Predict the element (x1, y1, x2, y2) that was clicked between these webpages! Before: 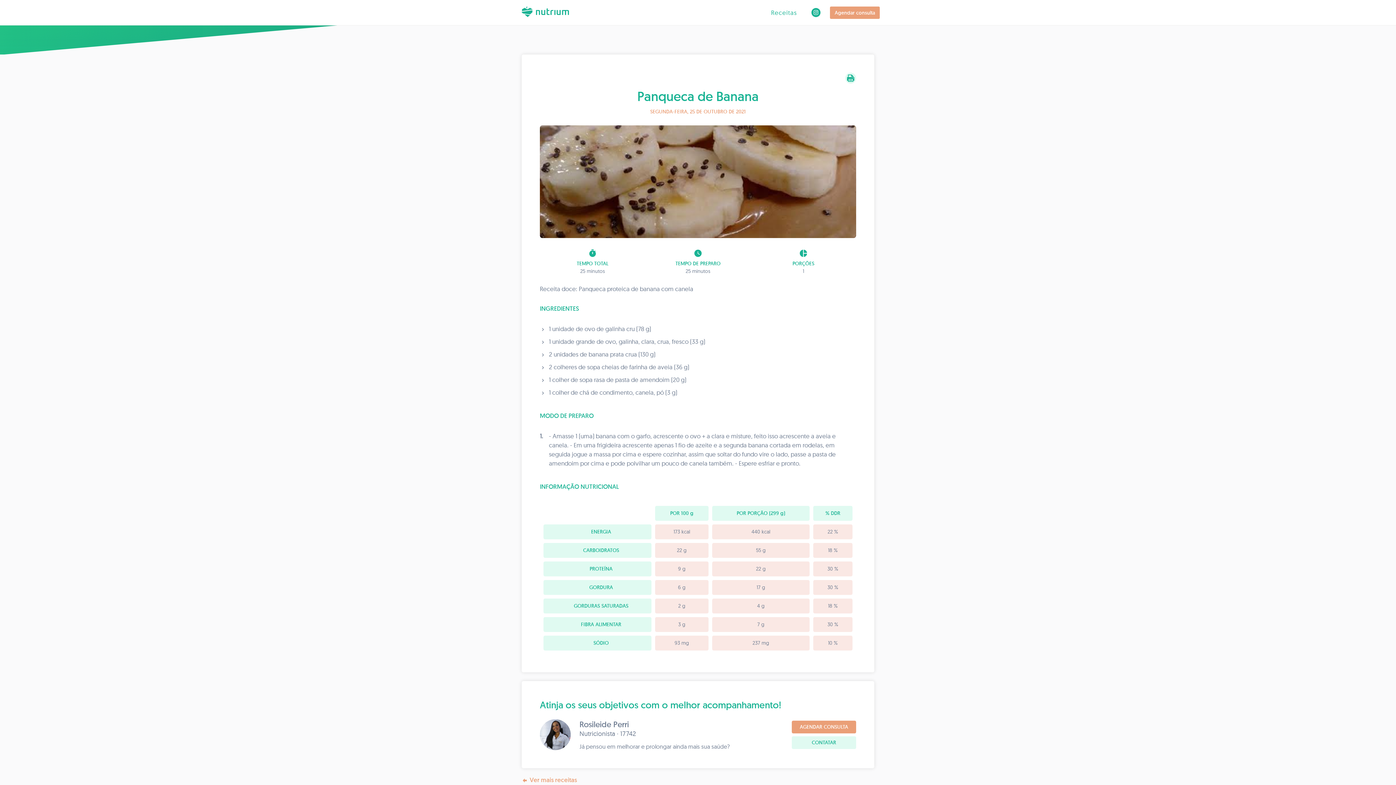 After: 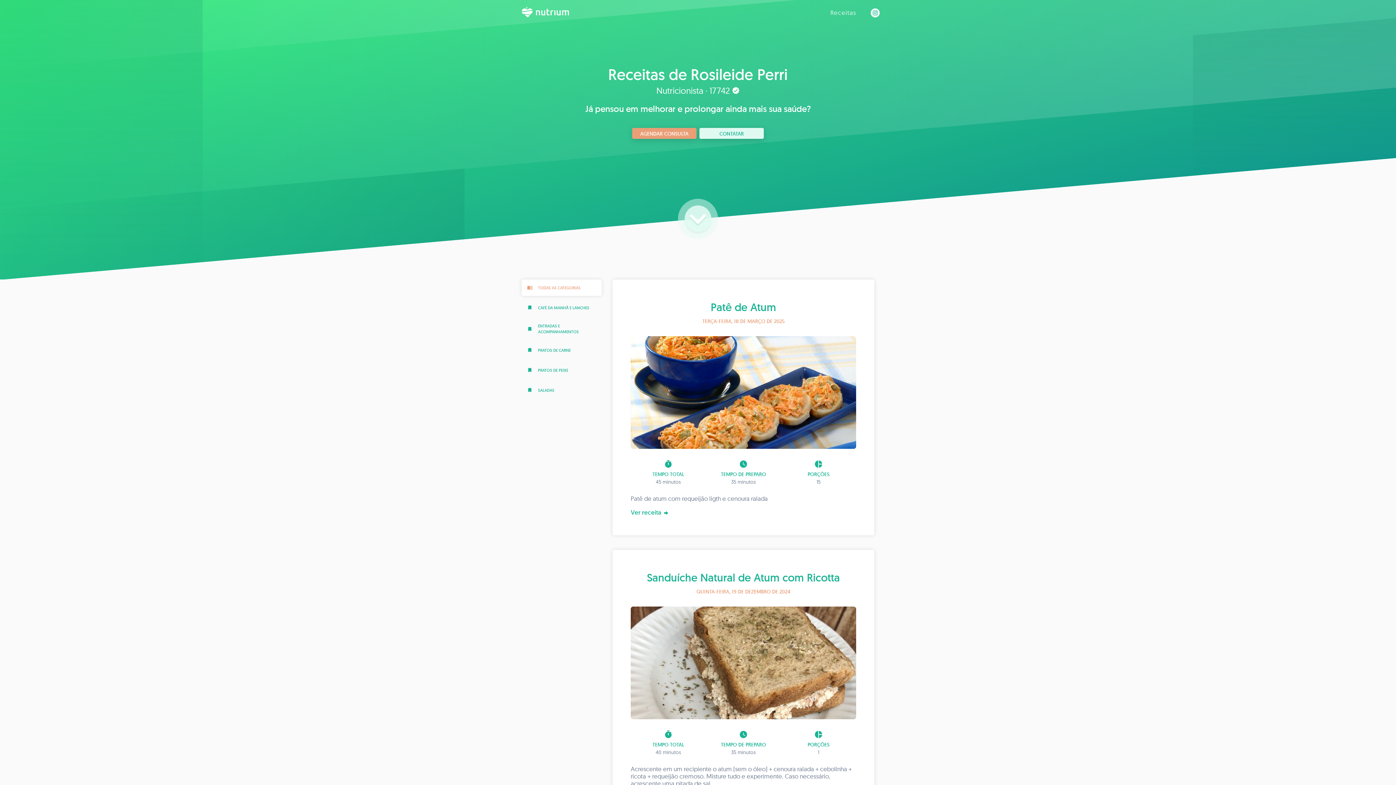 Action: label: Receitas bbox: (765, 3, 802, 21)